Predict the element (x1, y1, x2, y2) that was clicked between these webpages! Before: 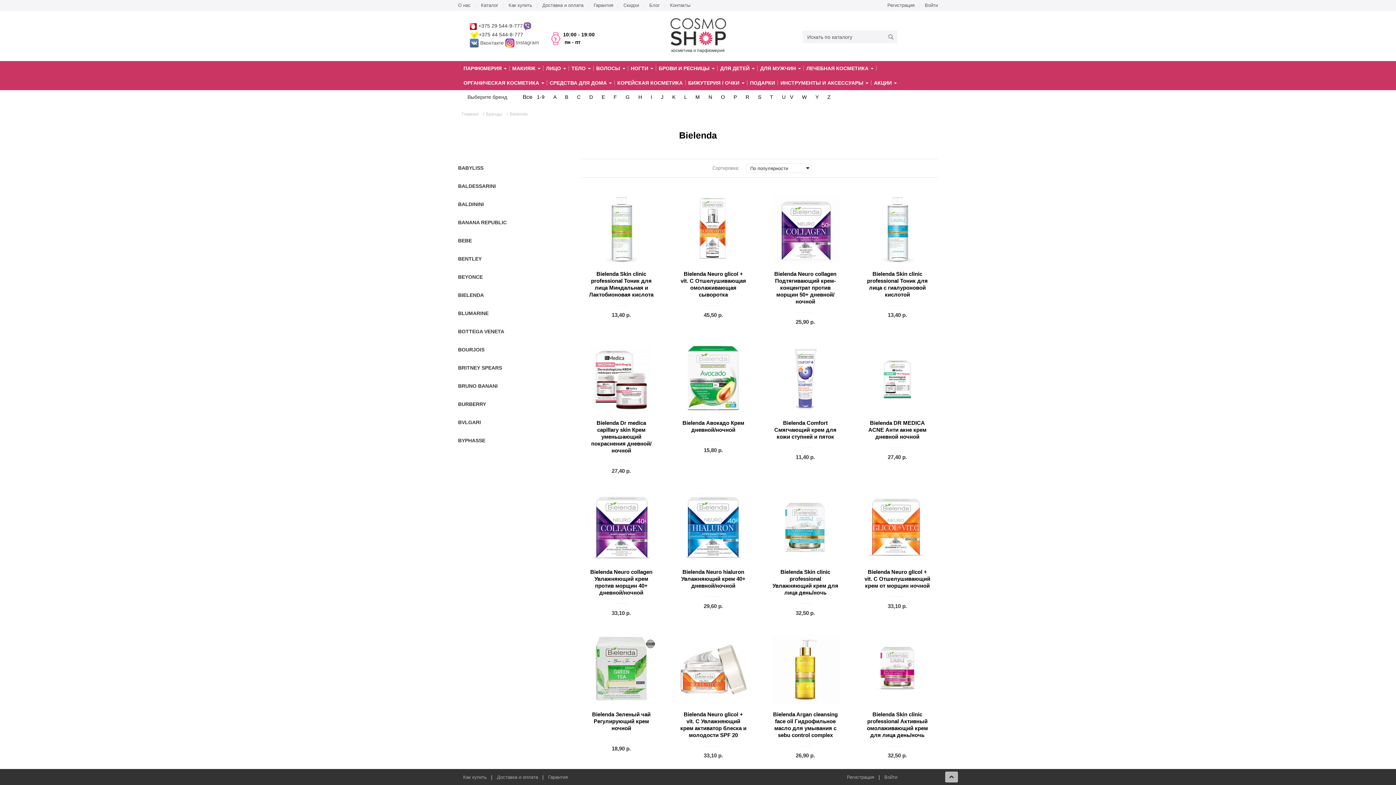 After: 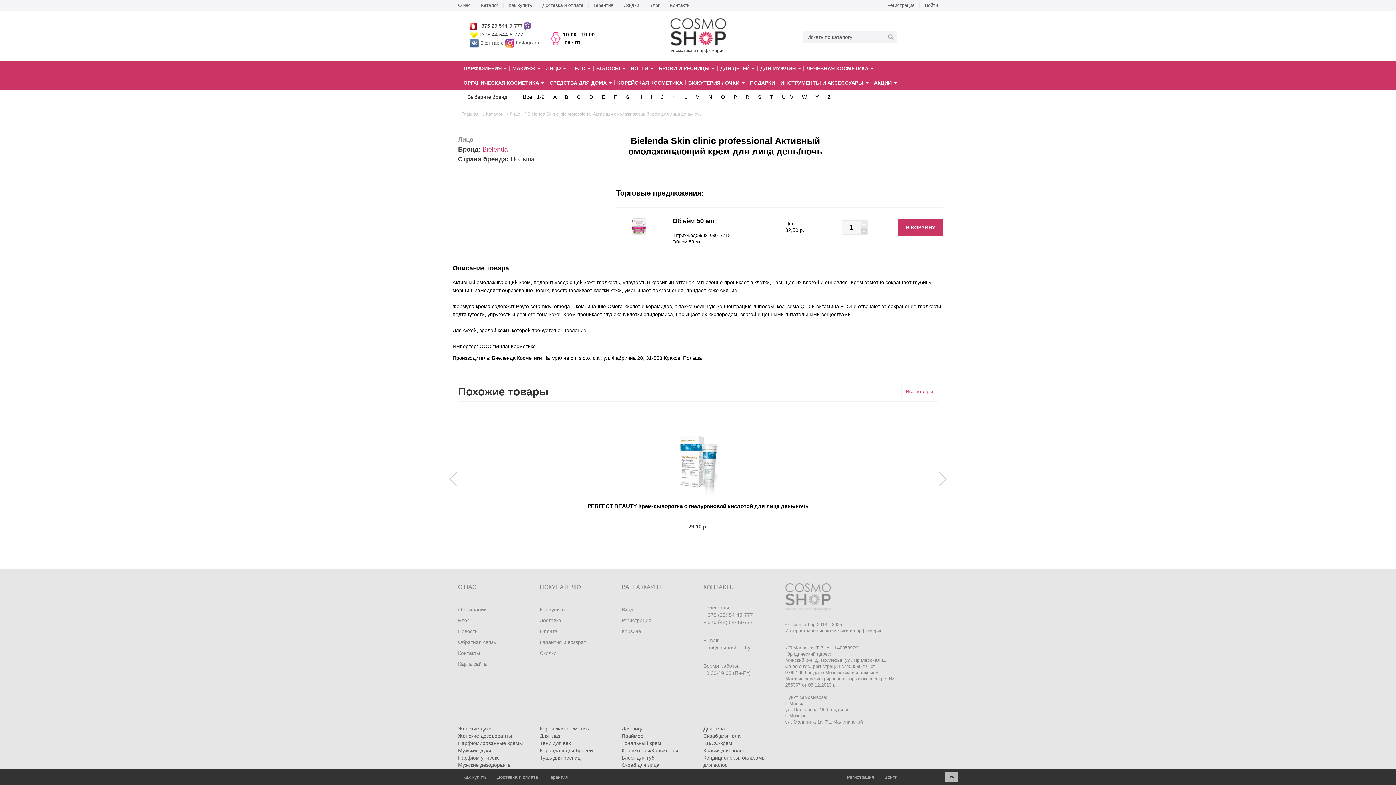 Action: label: Bielenda Skin clinic professional Активный омолаживающий крем для лица день/ночь bbox: (863, 635, 931, 738)